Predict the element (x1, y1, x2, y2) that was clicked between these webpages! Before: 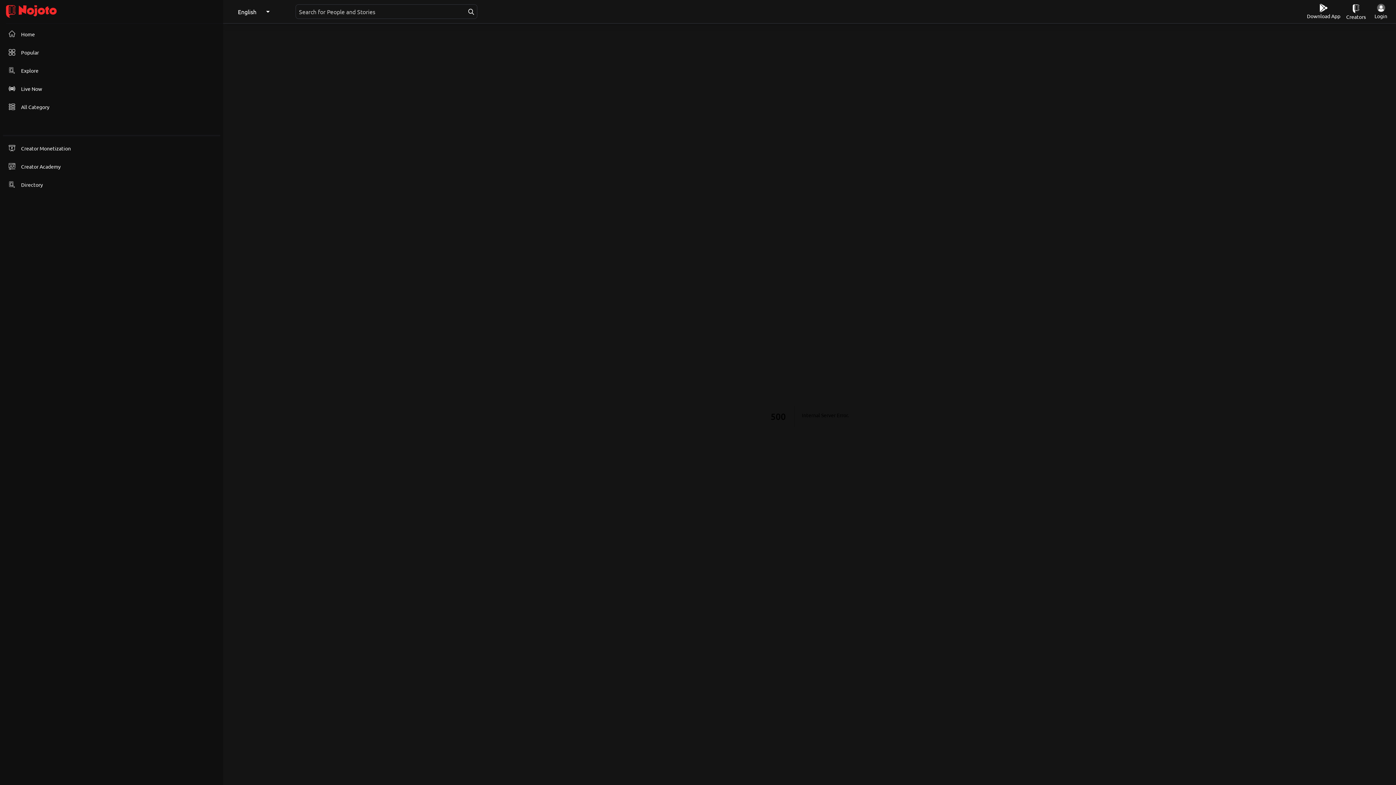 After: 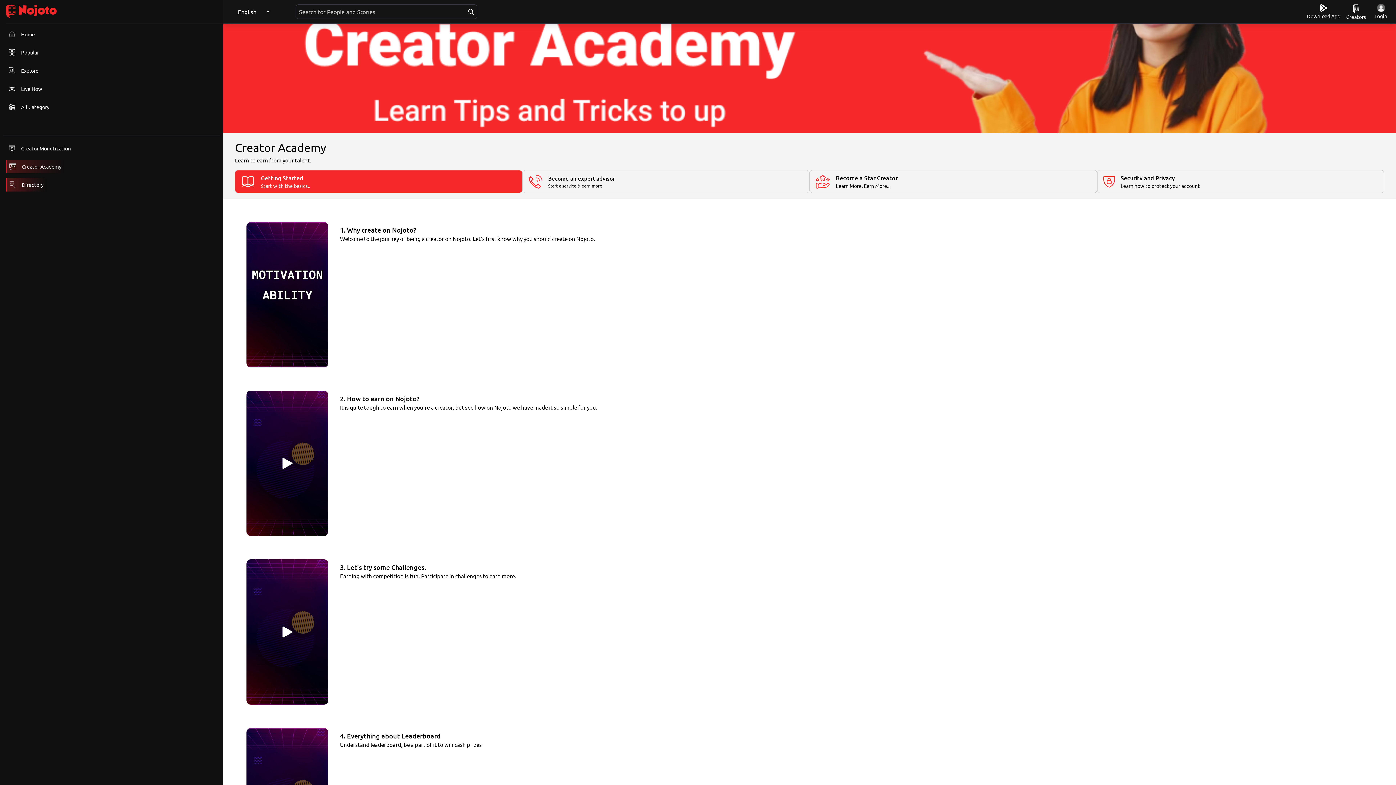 Action: label: Creator Academy bbox: (5, 159, 63, 173)